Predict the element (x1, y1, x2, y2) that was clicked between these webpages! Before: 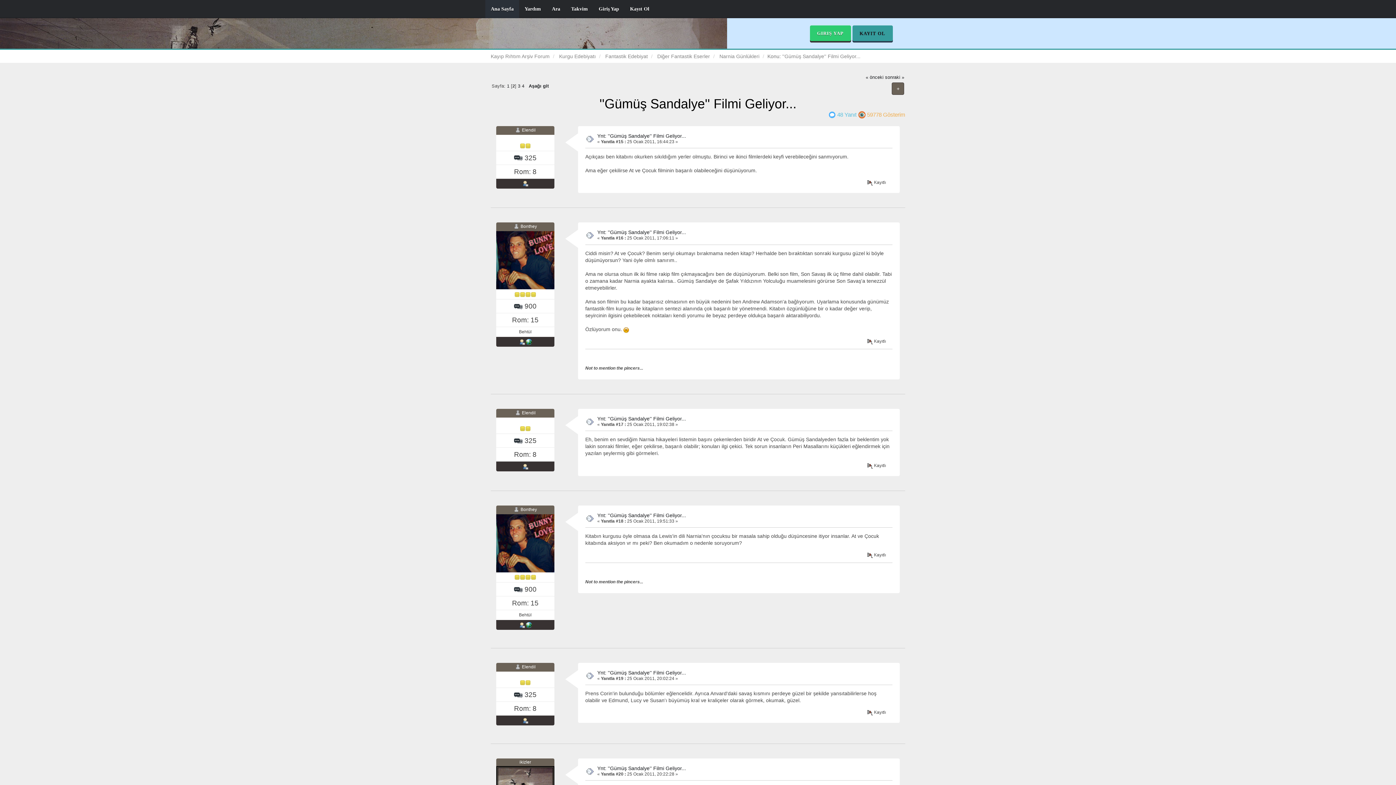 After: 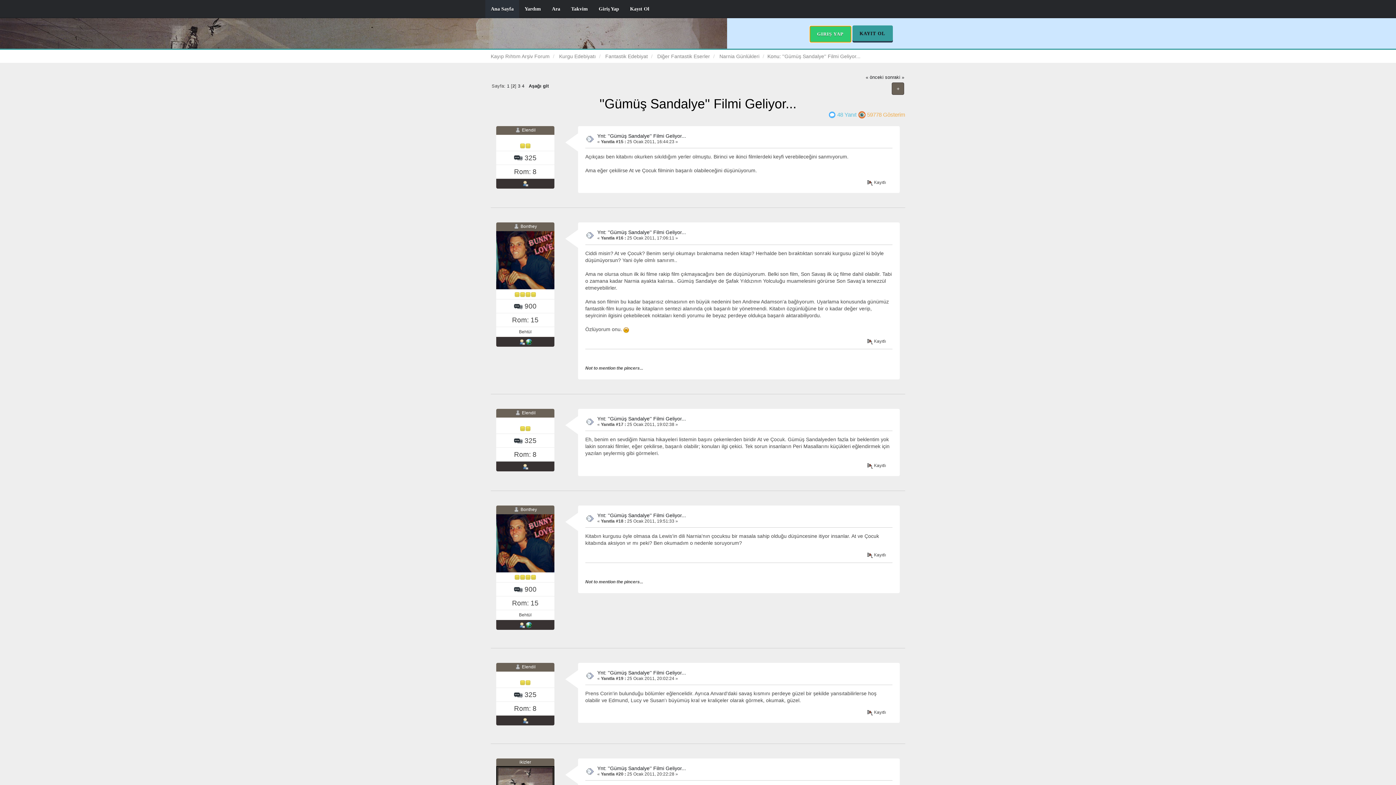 Action: bbox: (810, 25, 851, 42) label: GIRIŞ YAP